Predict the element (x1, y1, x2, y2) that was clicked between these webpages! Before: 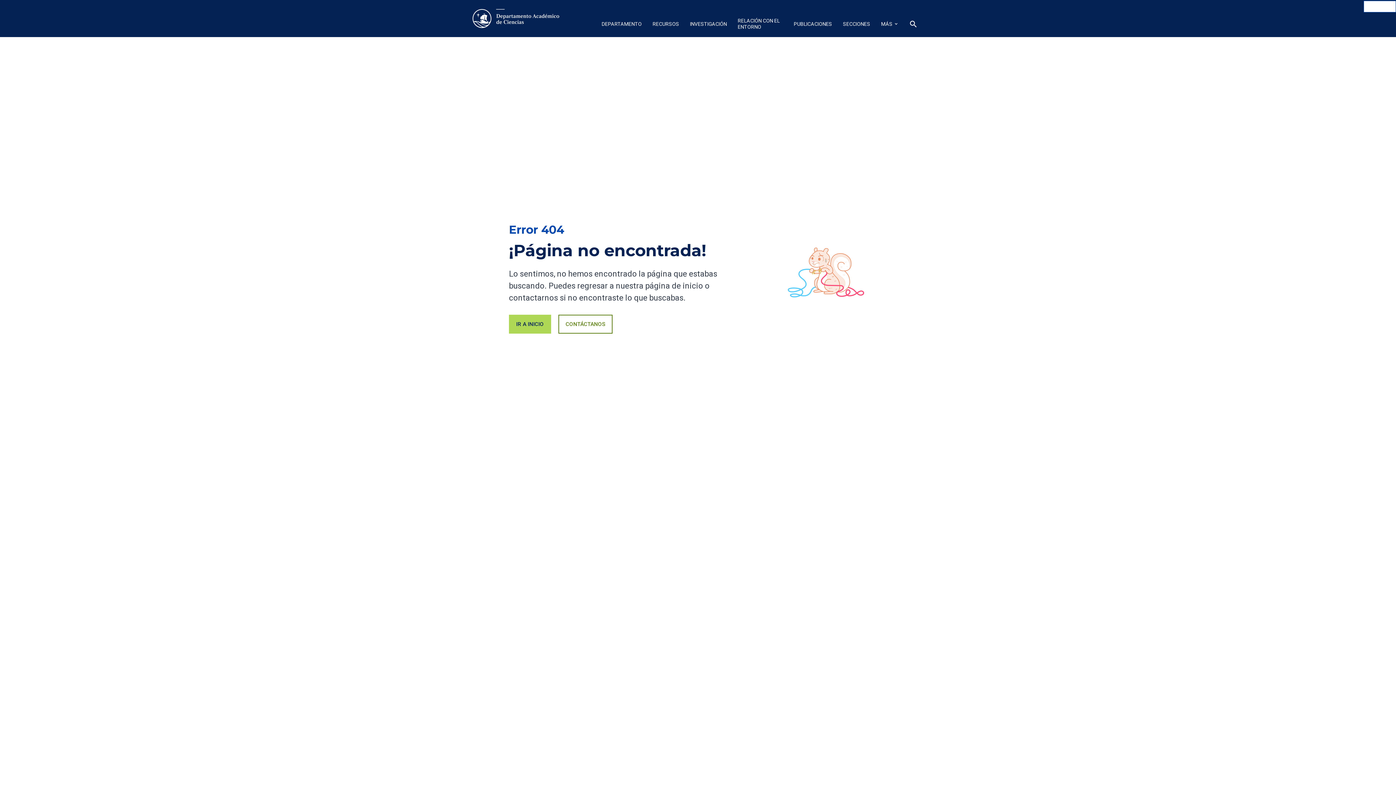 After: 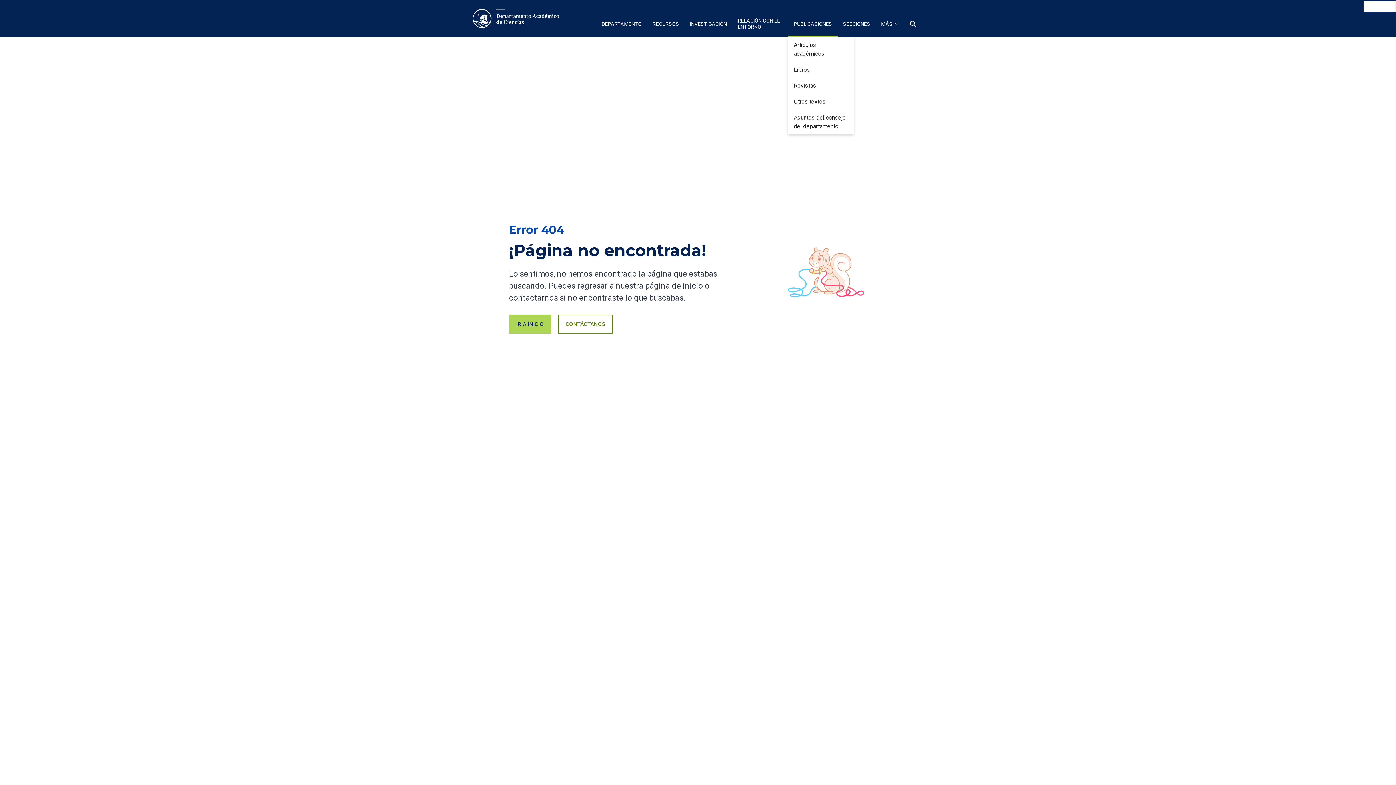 Action: label: PUBLICACIONES bbox: (788, 12, 837, 37)